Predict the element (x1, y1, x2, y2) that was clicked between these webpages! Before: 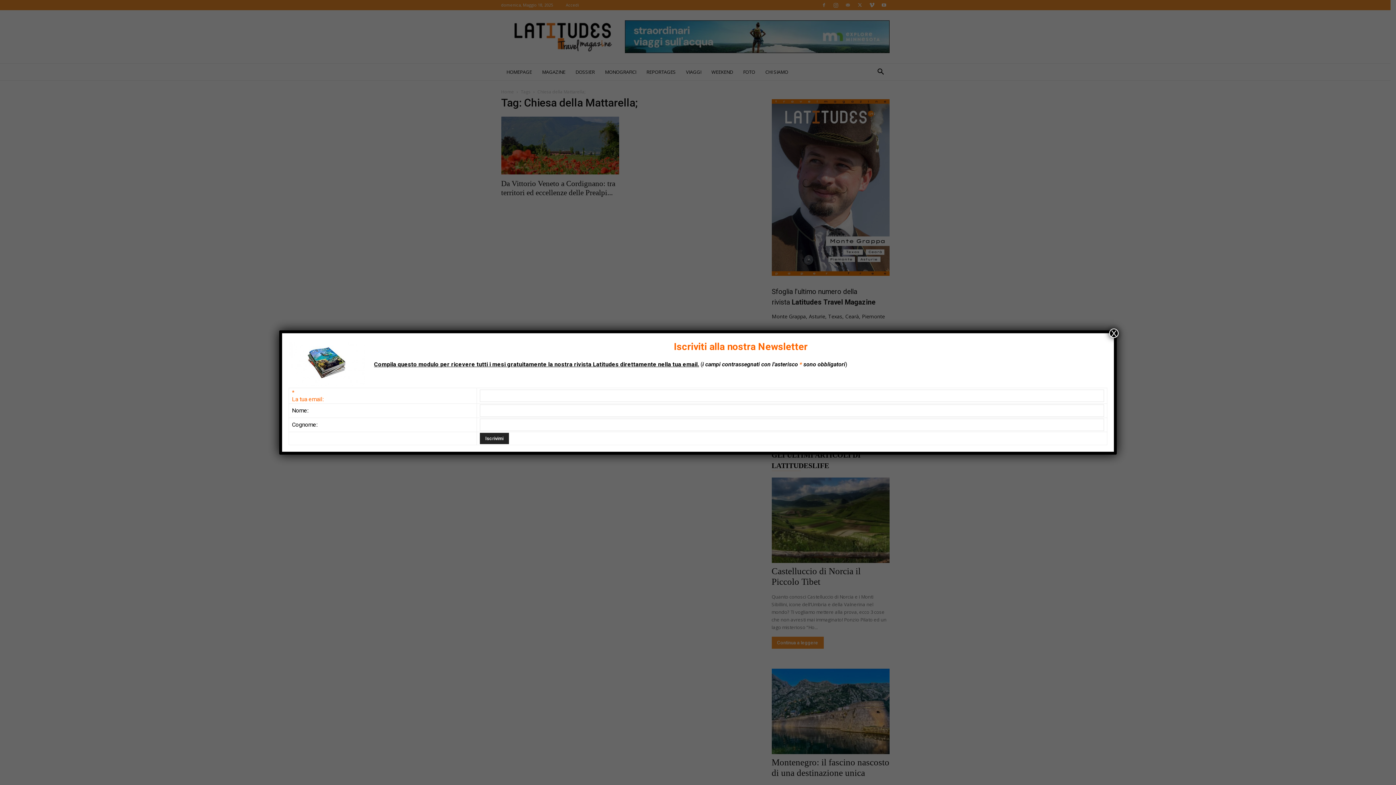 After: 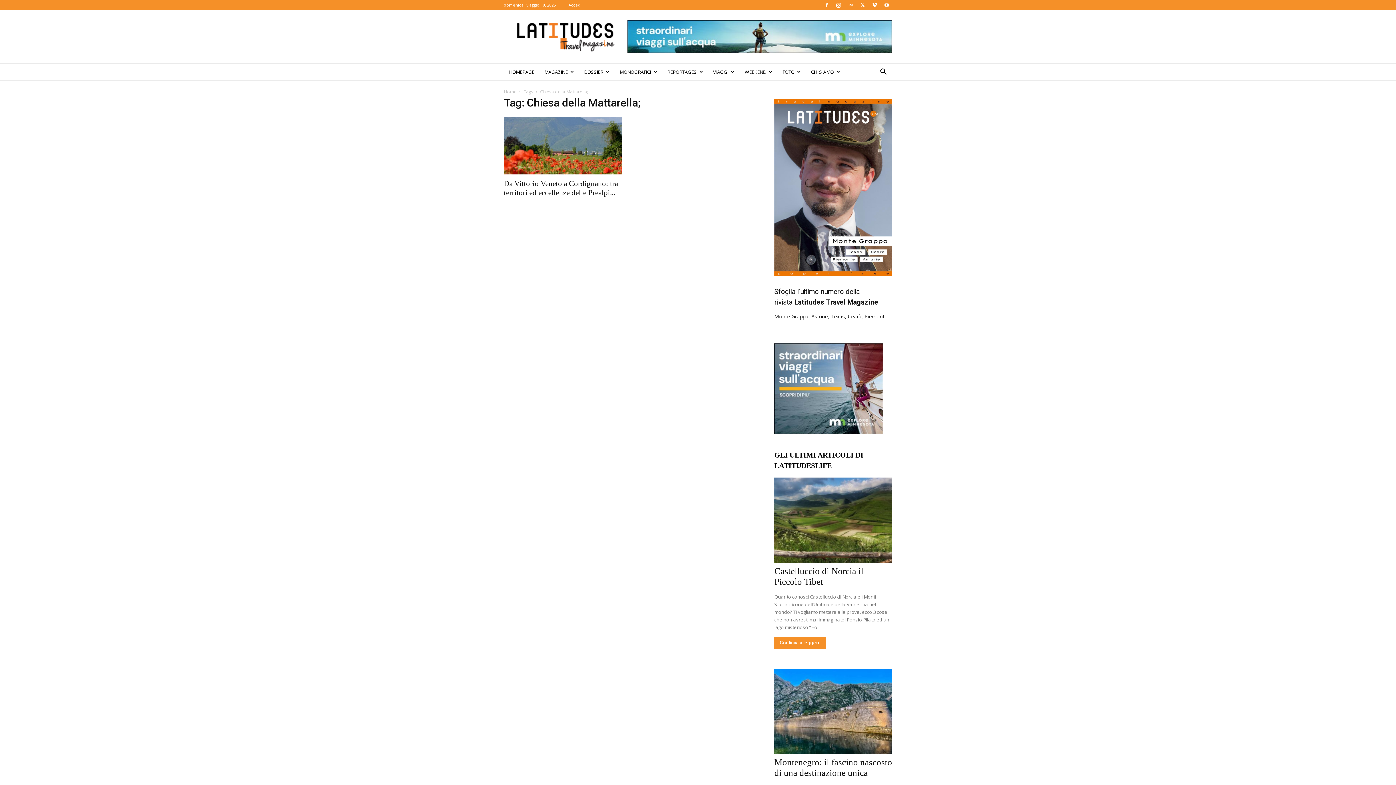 Action: label: Chiudi bbox: (1109, 328, 1118, 338)